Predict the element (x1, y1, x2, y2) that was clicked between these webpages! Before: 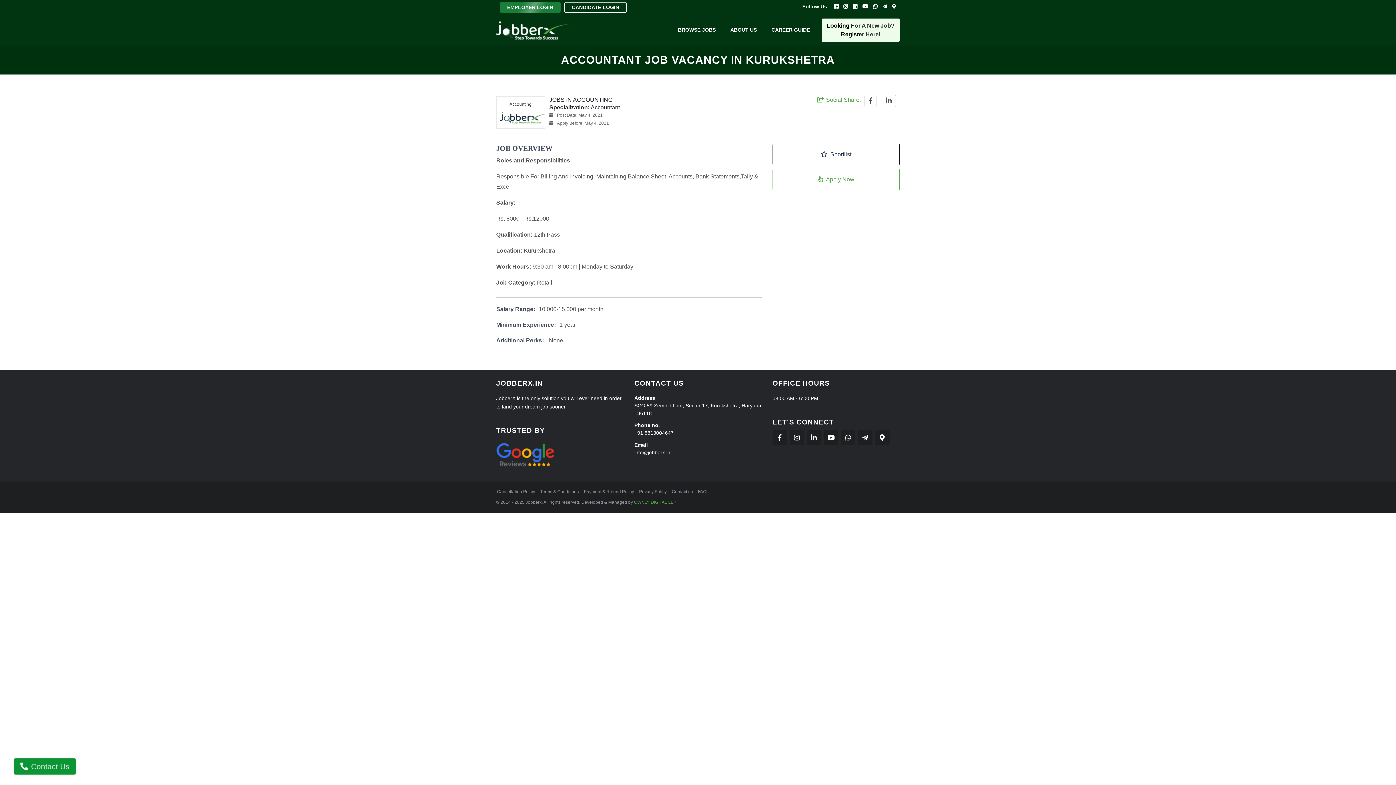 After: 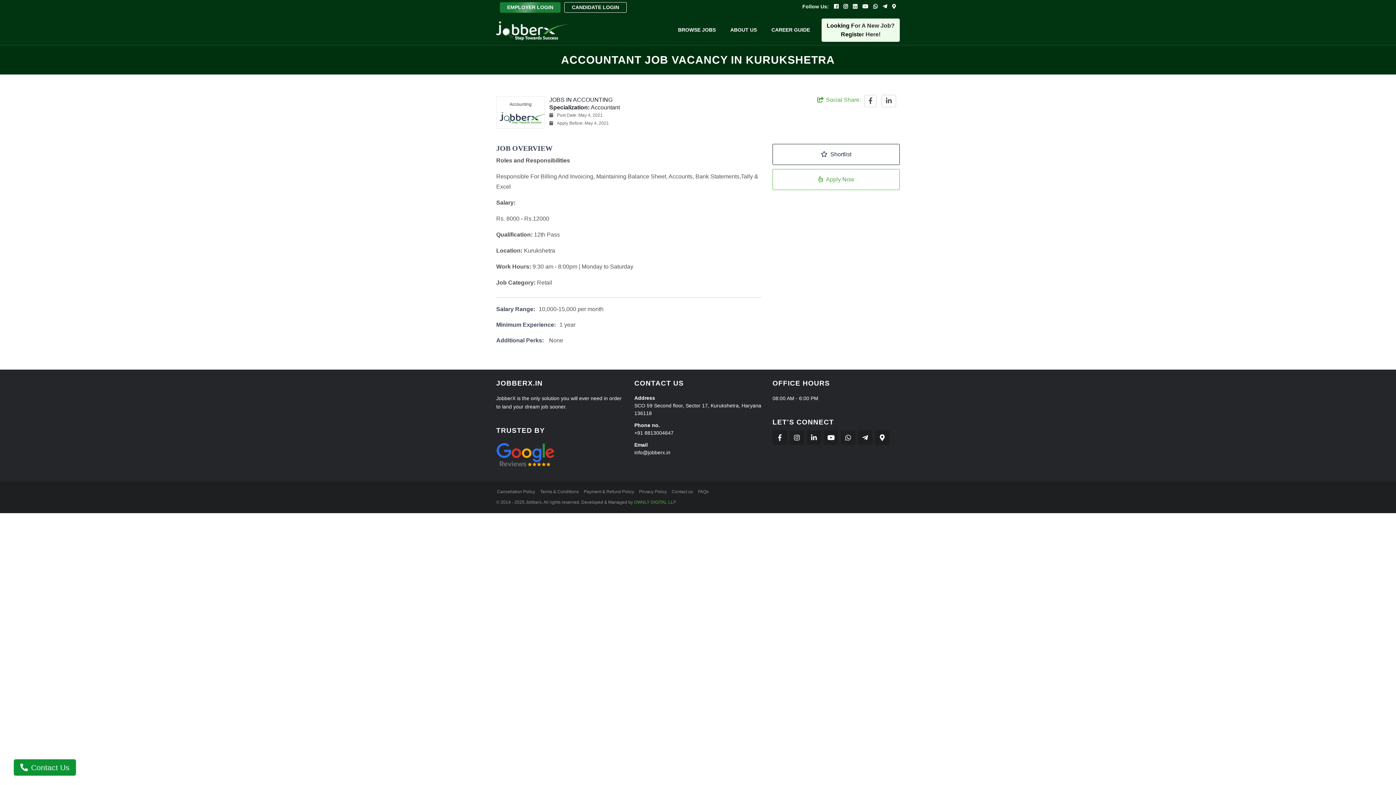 Action: bbox: (834, 3, 838, 9)